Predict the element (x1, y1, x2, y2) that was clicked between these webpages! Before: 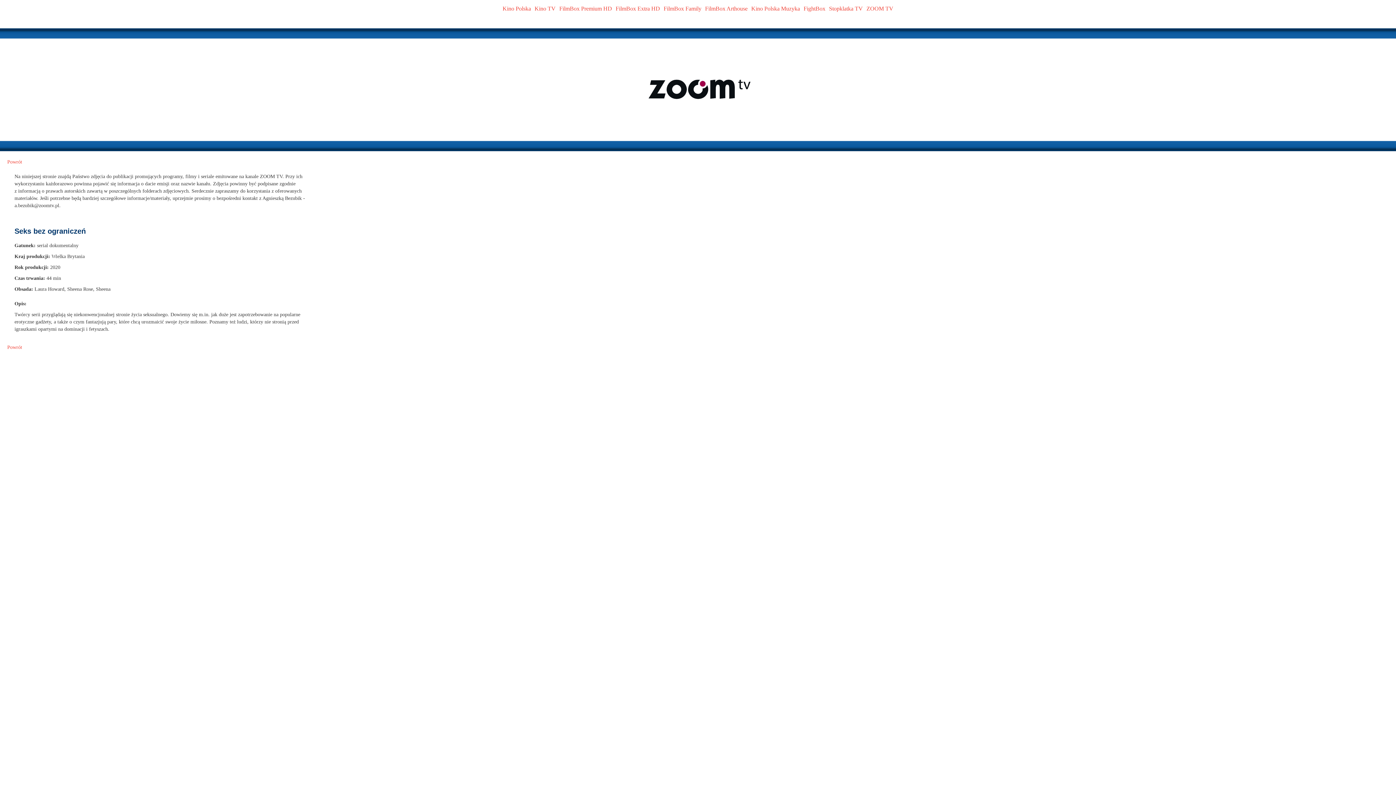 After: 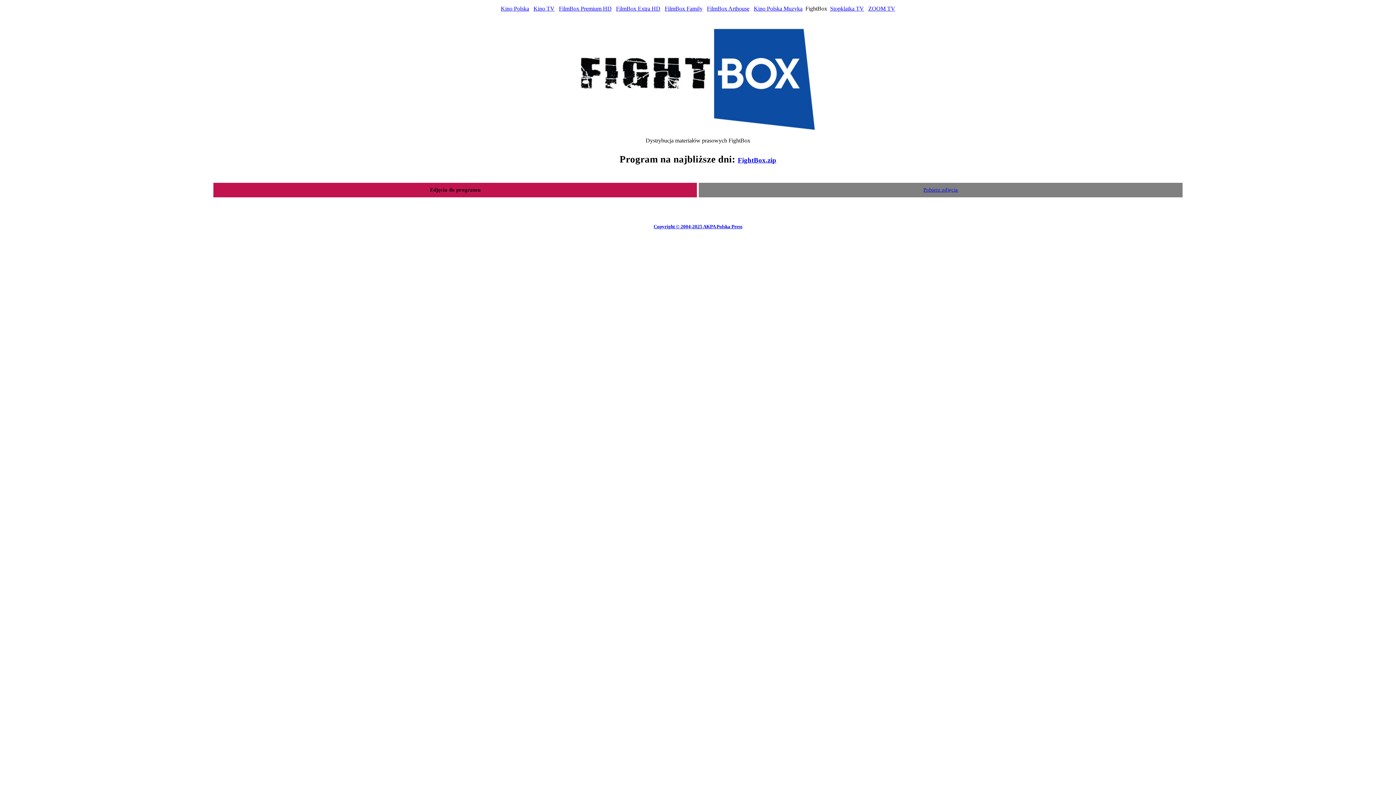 Action: label: FightBox bbox: (803, 5, 825, 11)